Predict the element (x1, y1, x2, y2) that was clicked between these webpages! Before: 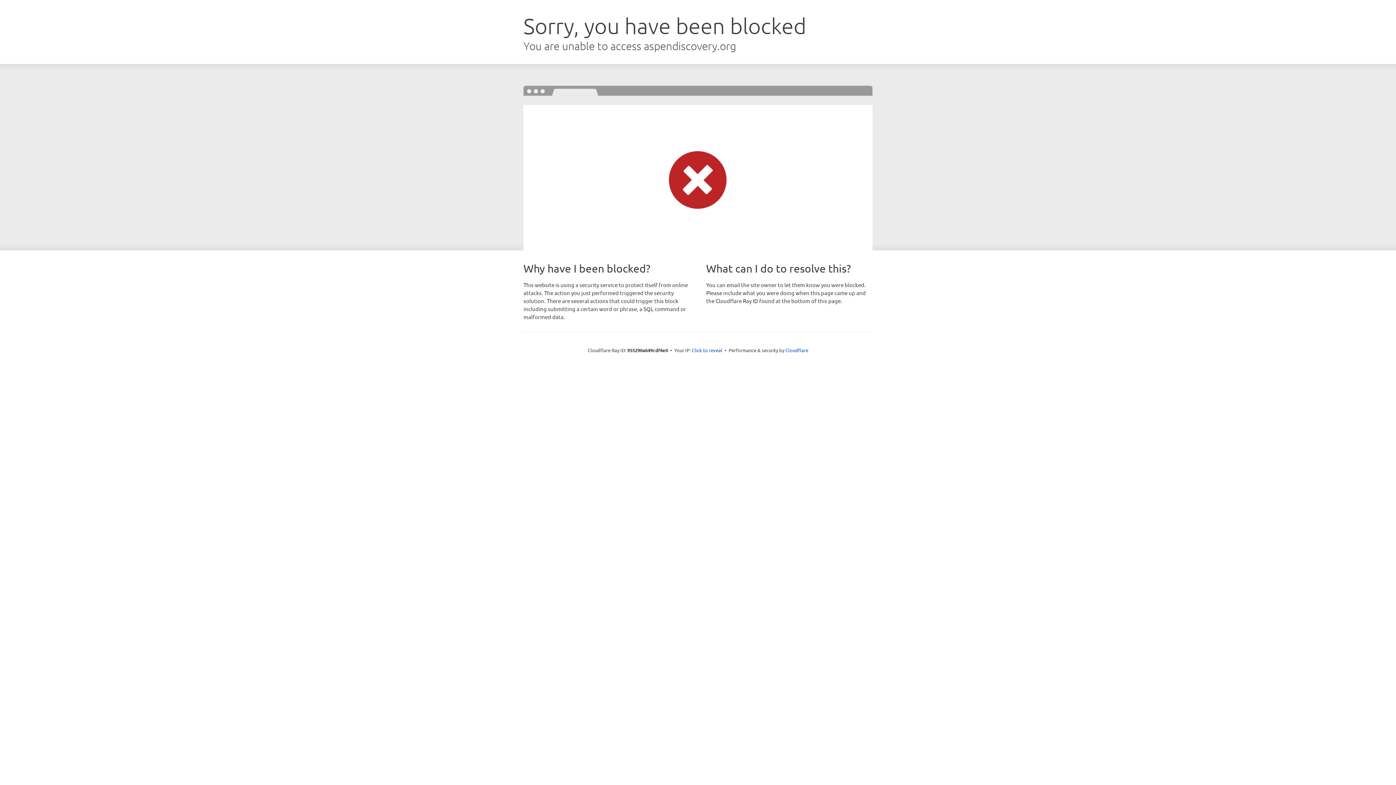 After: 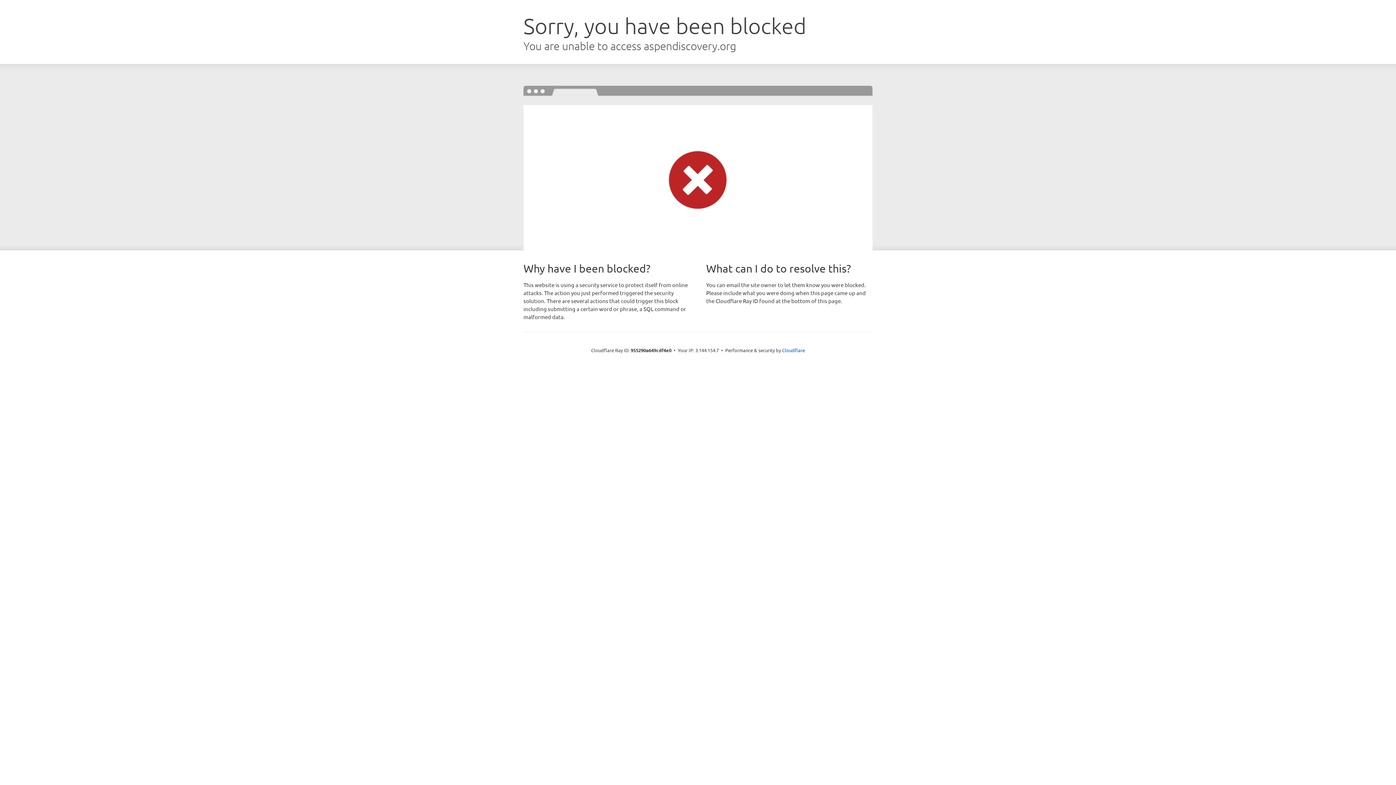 Action: bbox: (692, 346, 722, 353) label: Click to reveal